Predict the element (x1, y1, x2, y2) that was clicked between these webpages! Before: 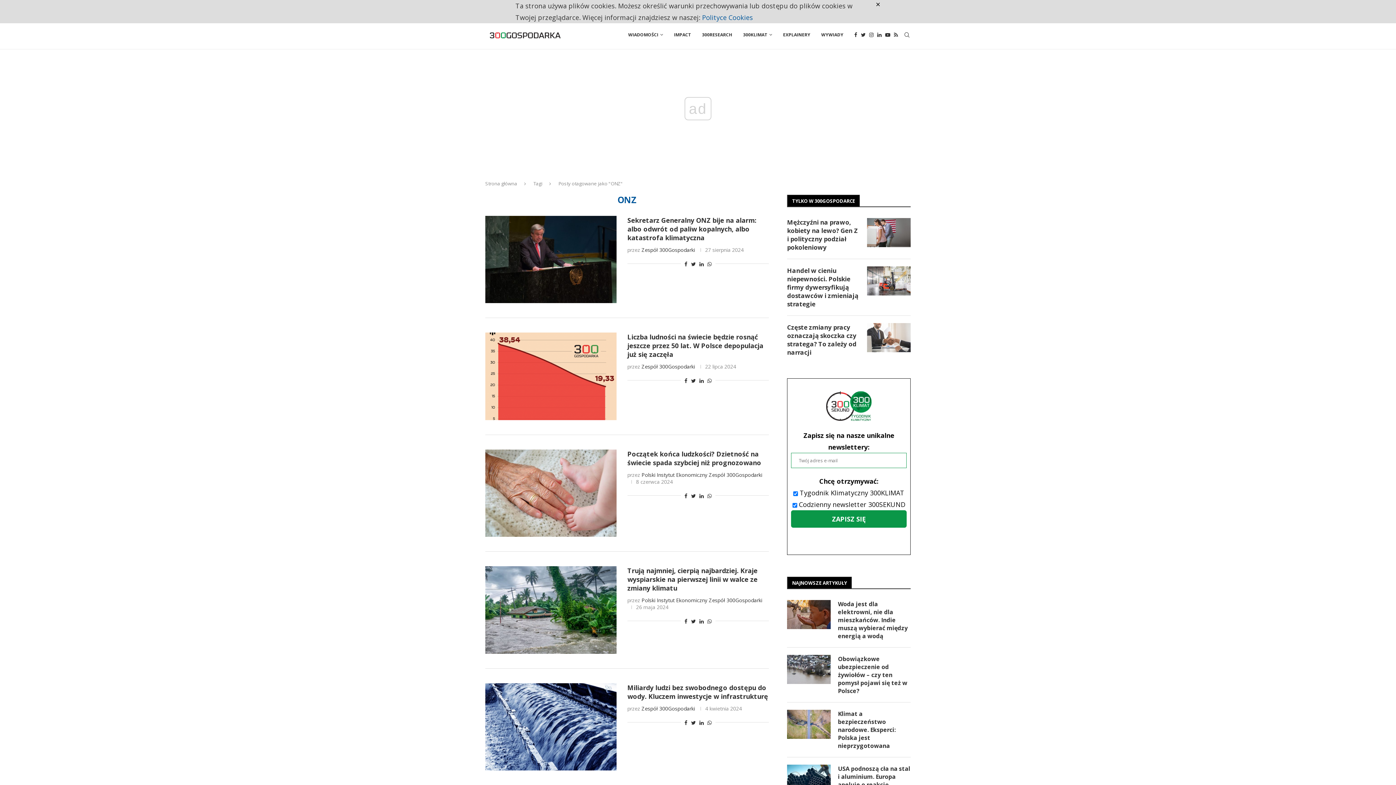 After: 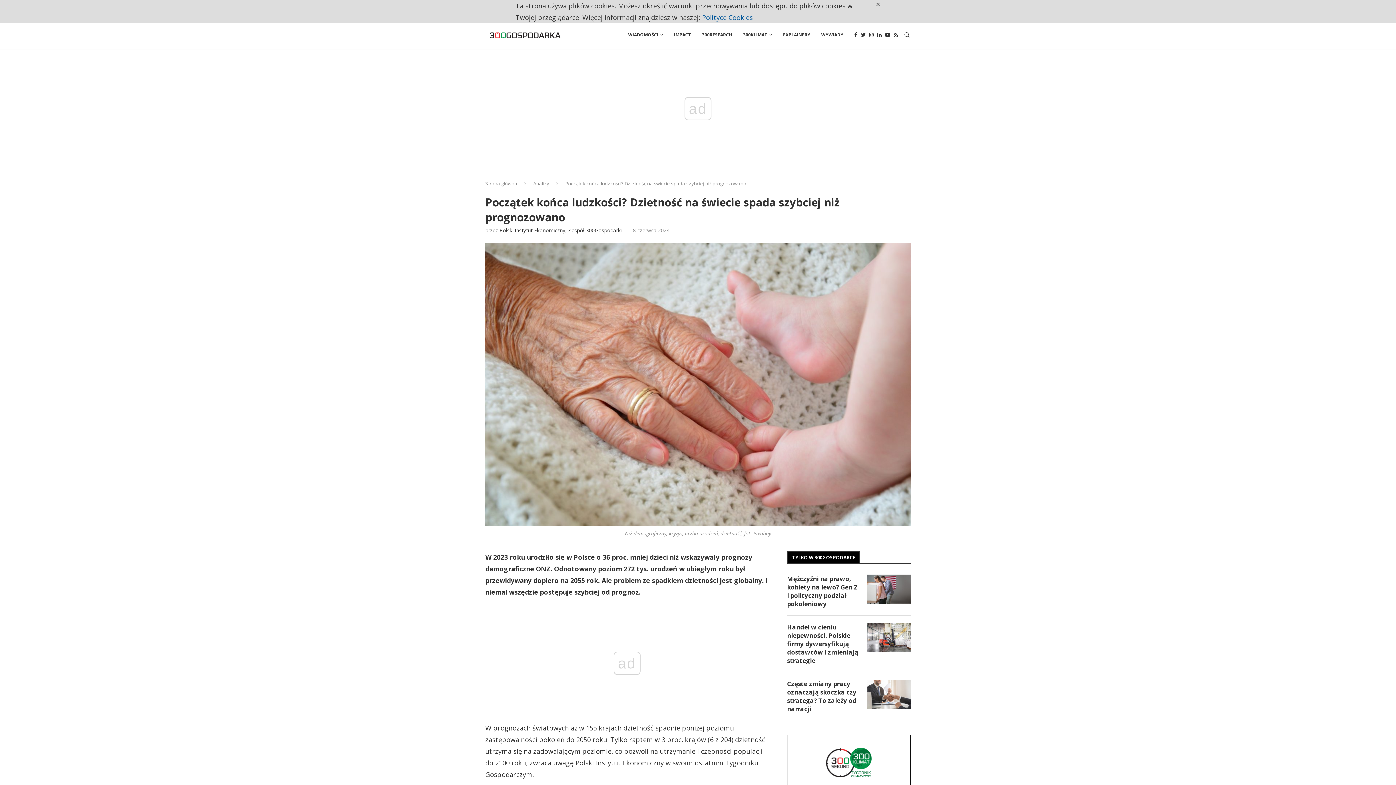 Action: label: Początek końca ludzkości? Dzietność na świecie spada szybciej niż prognozowano bbox: (627, 449, 761, 467)